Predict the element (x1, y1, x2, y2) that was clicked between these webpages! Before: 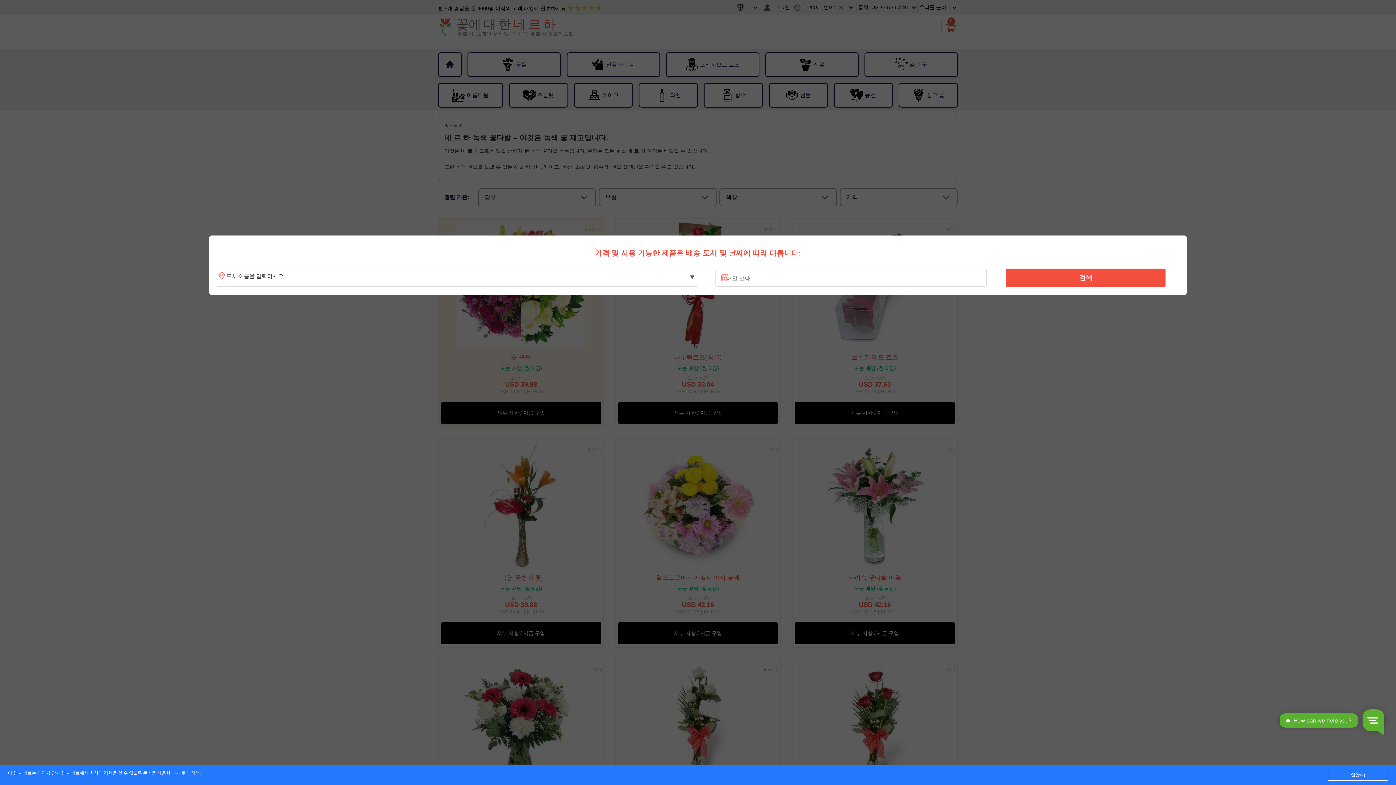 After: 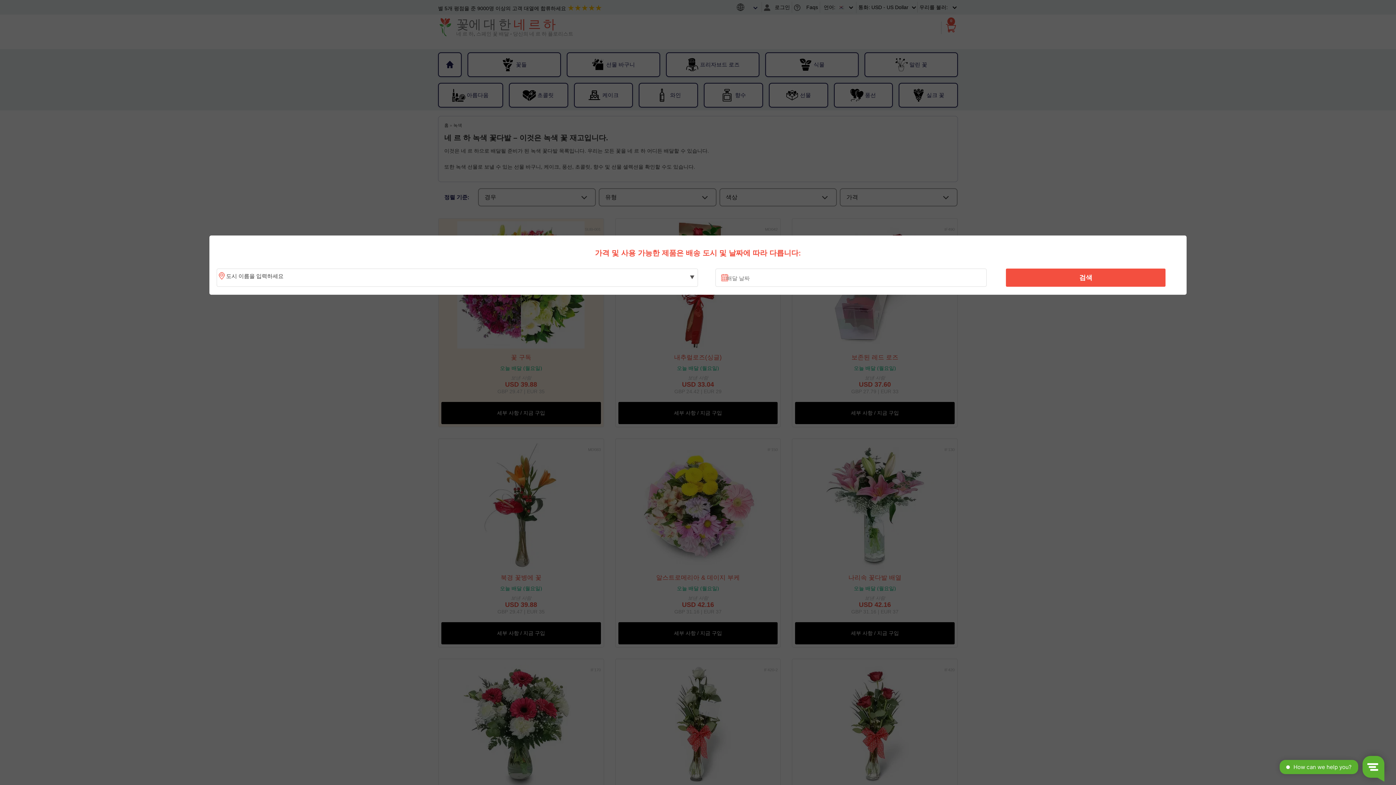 Action: bbox: (1328, 770, 1388, 781) label: 알았다!